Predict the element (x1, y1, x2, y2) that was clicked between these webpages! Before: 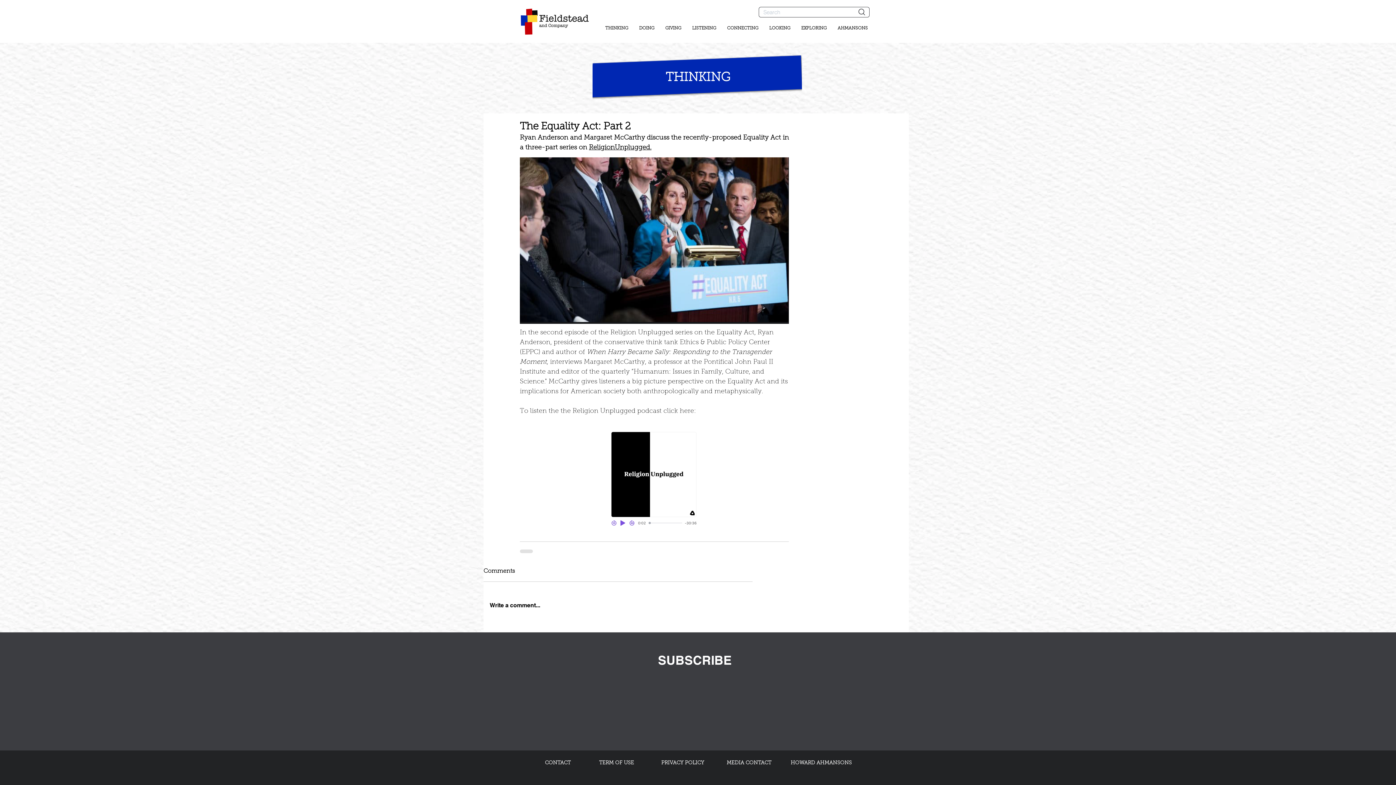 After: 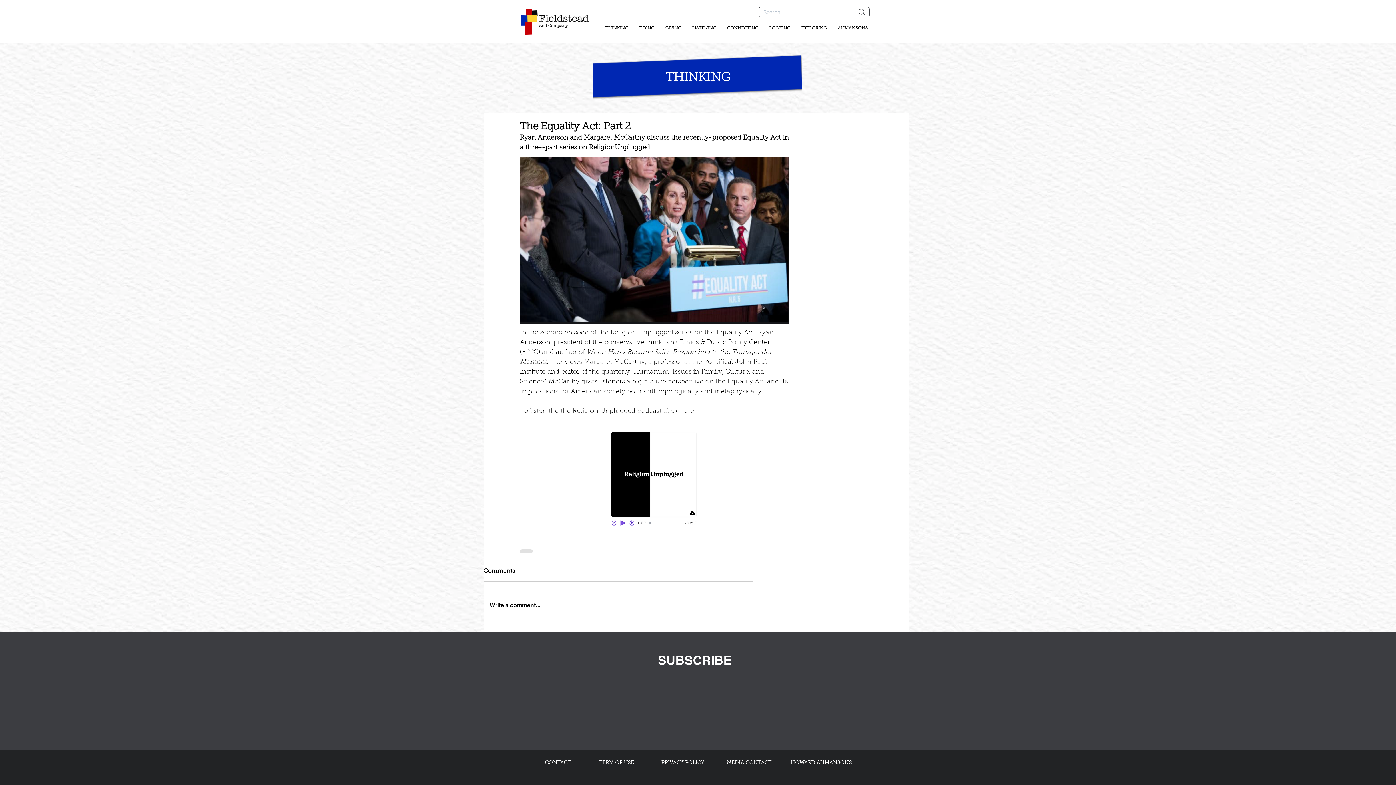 Action: label: TERM OF USE bbox: (599, 759, 634, 765)